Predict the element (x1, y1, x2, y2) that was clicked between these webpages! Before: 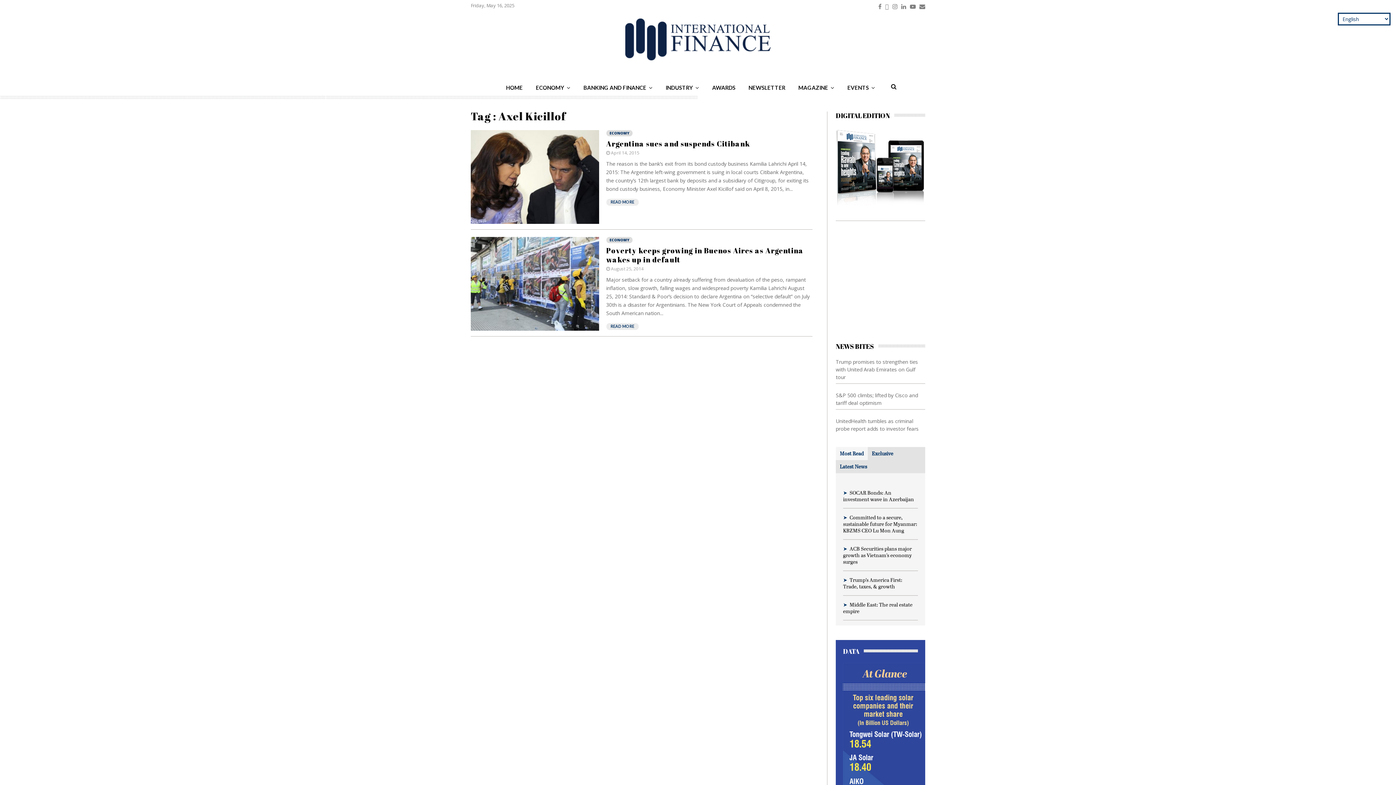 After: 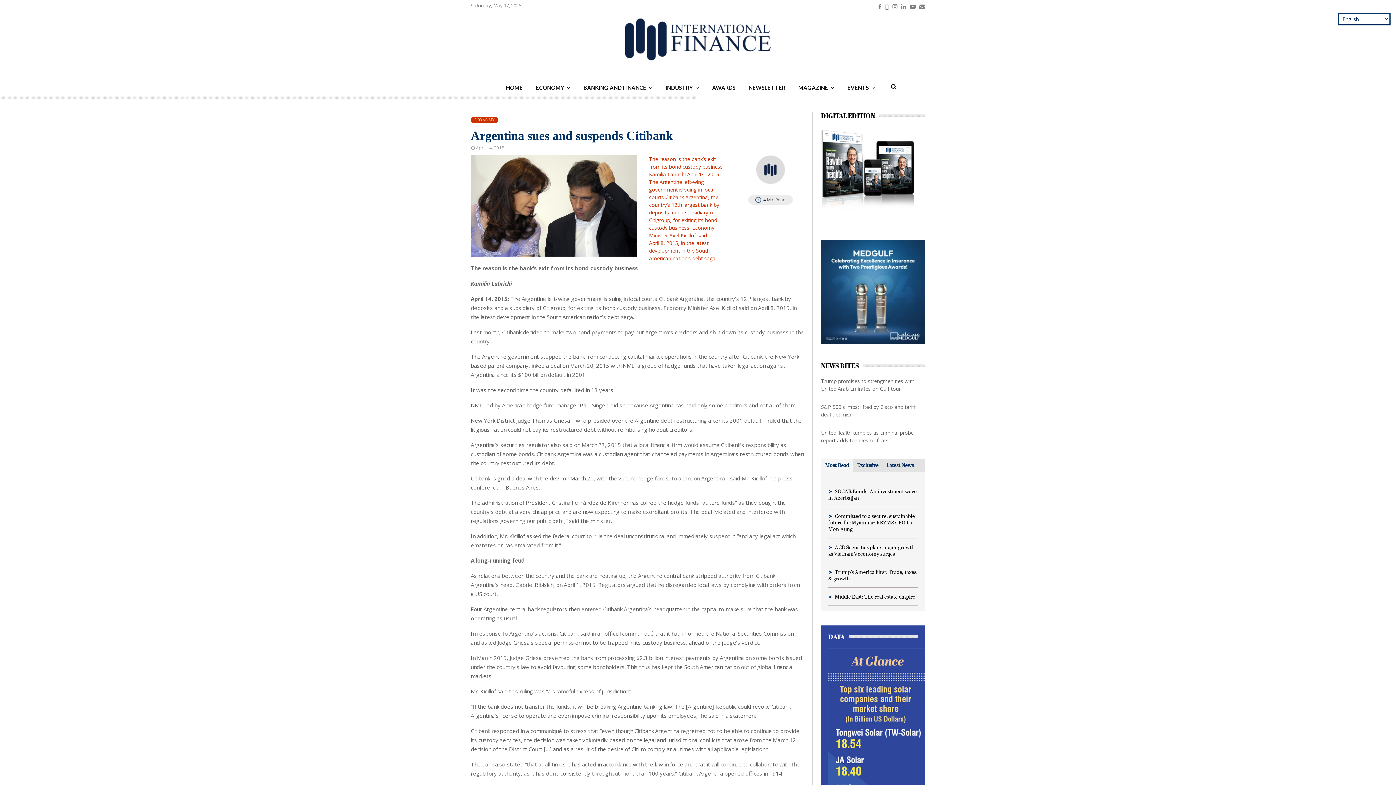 Action: bbox: (606, 198, 638, 205) label: READ MORE